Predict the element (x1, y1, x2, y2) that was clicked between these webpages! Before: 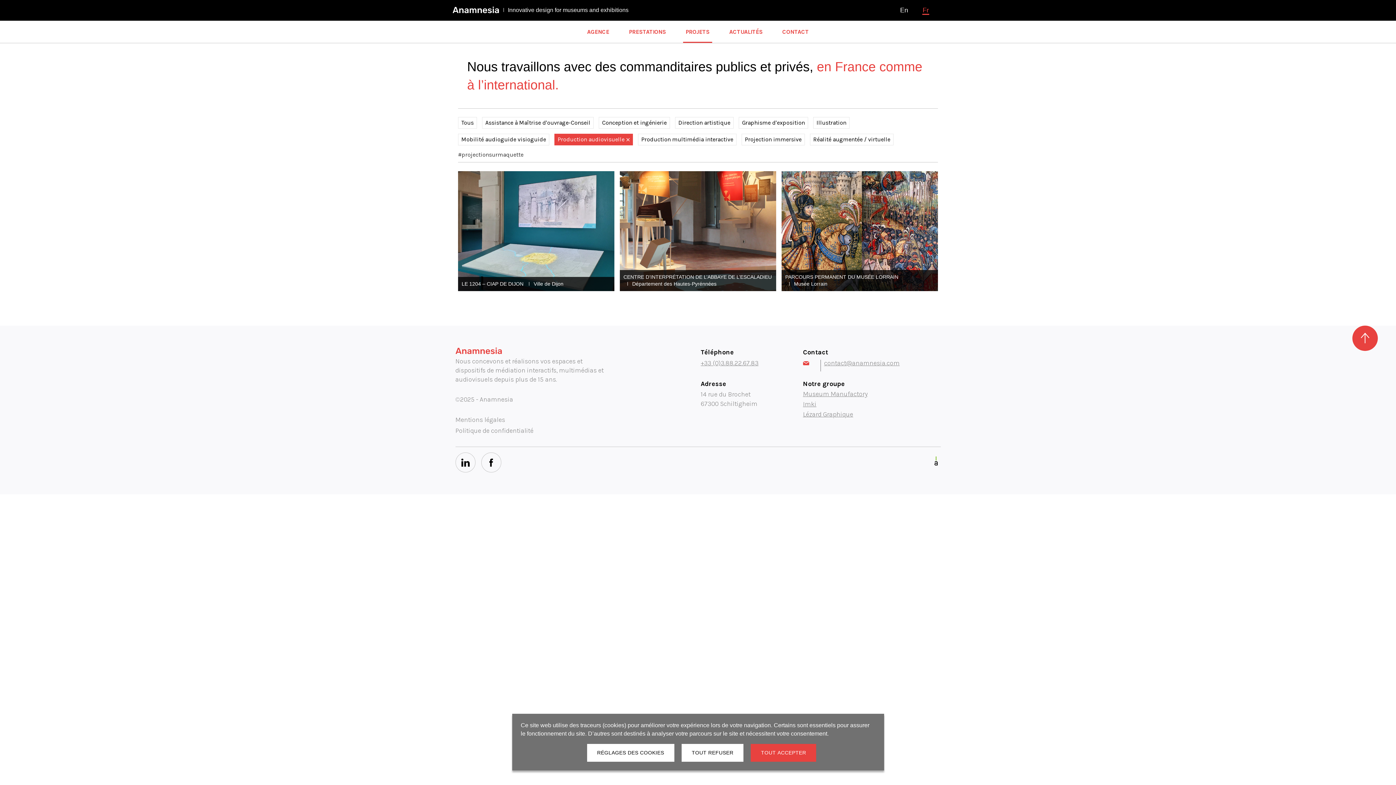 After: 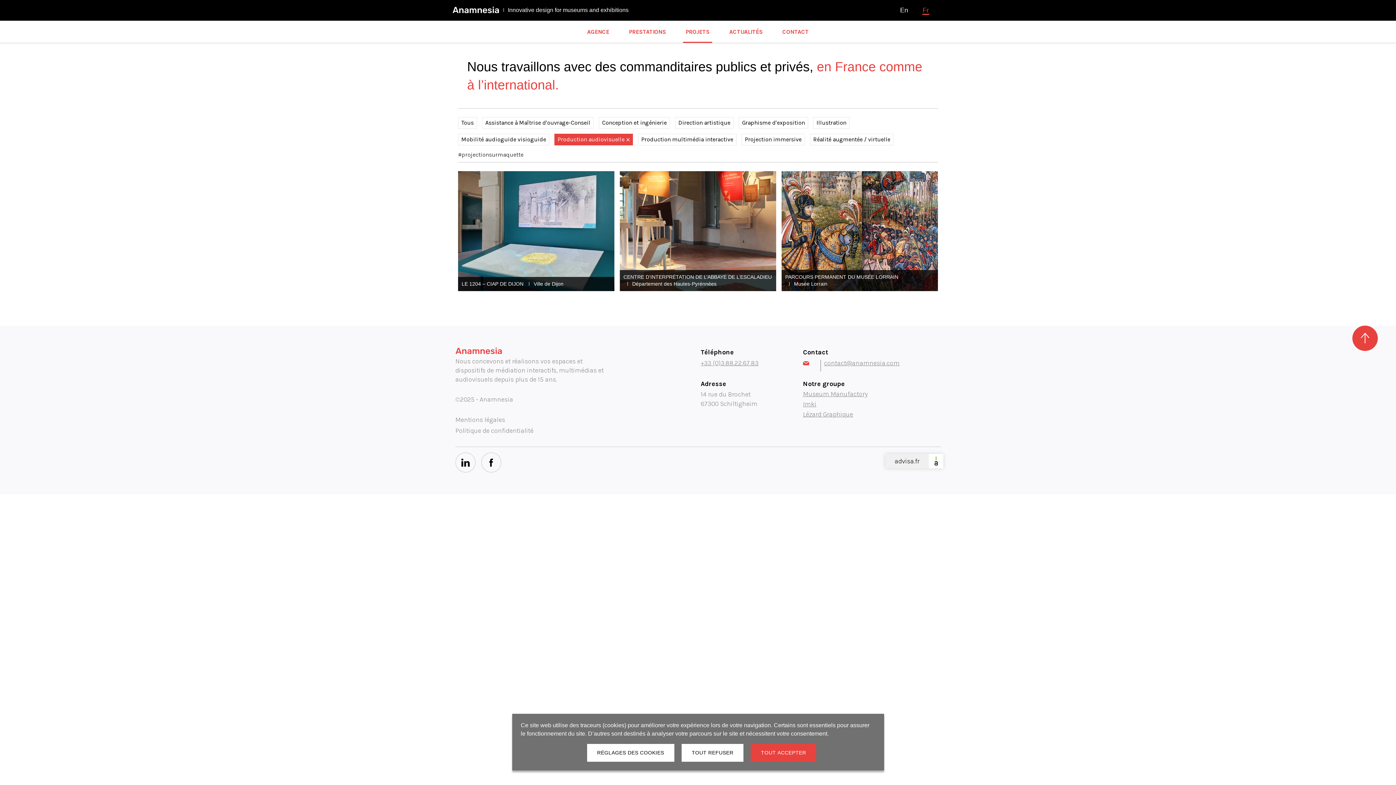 Action: bbox: (885, 454, 943, 468)